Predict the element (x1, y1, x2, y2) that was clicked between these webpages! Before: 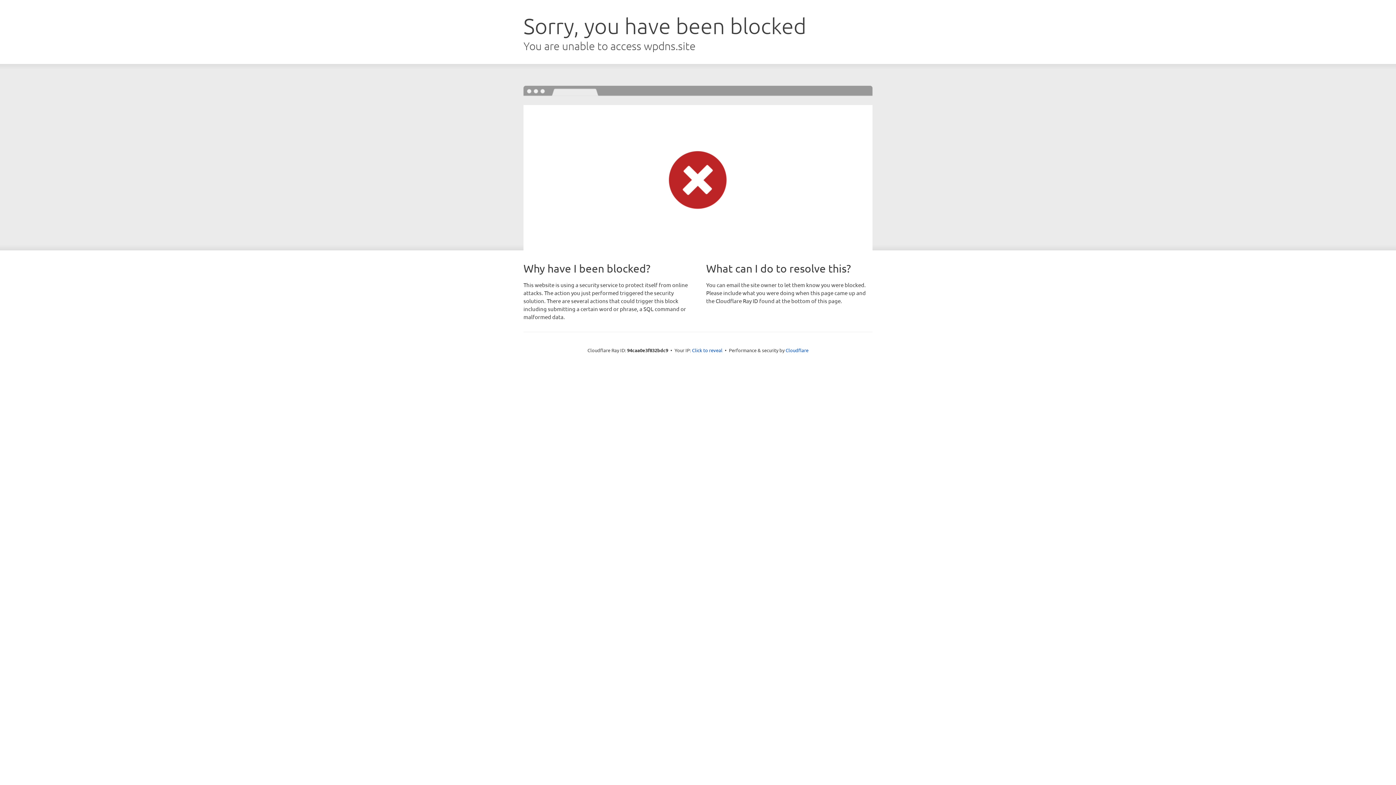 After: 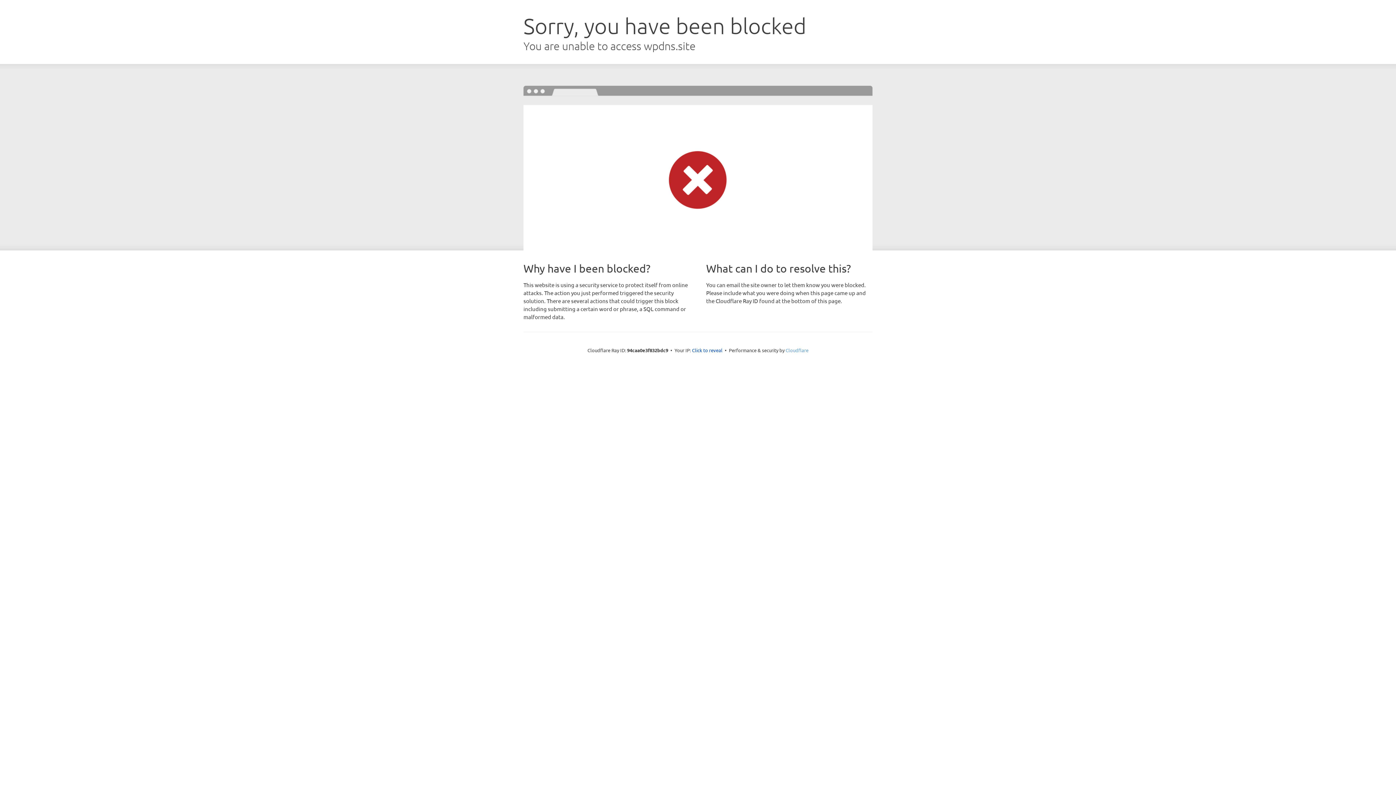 Action: label: Cloudflare bbox: (785, 347, 808, 353)